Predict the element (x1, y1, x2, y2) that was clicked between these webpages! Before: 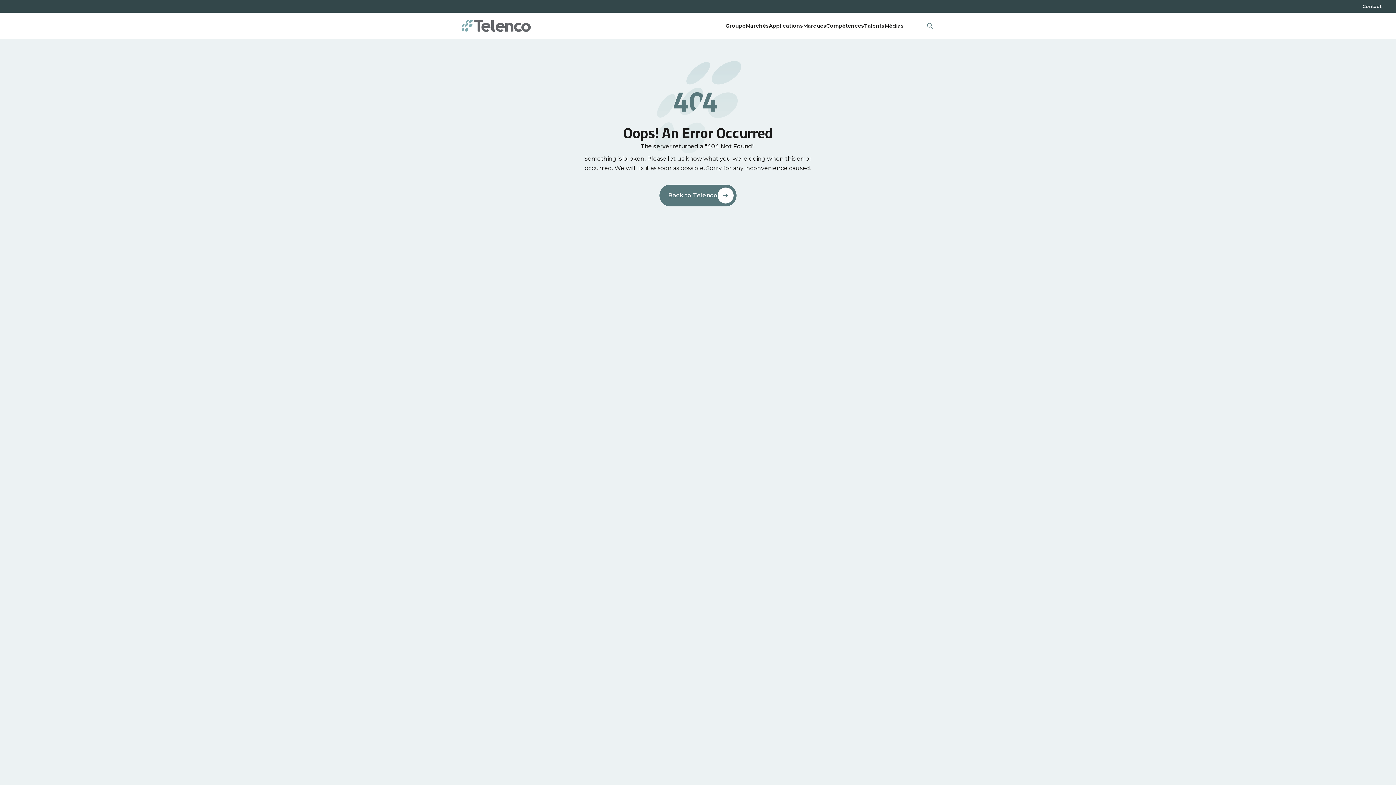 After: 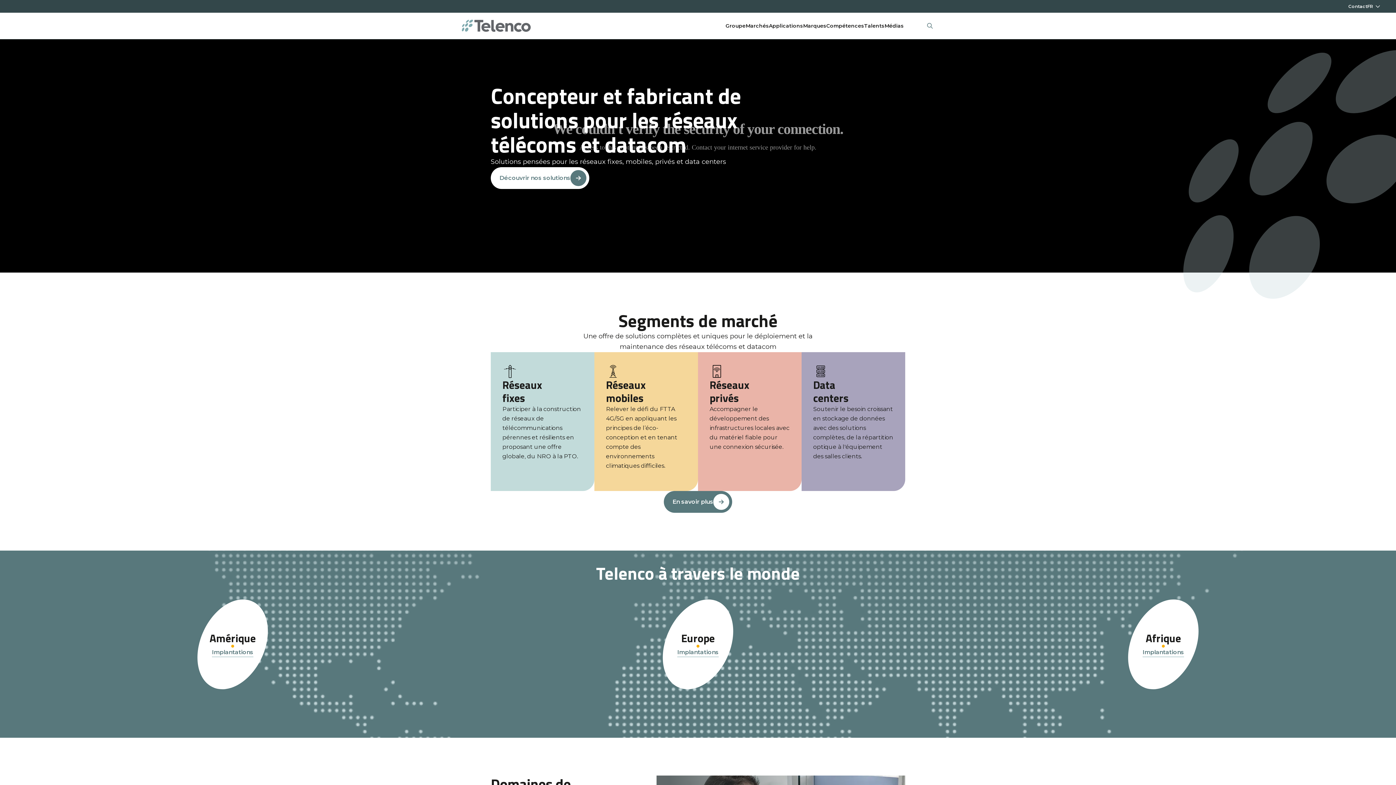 Action: bbox: (659, 184, 736, 206) label: Back to Telenco